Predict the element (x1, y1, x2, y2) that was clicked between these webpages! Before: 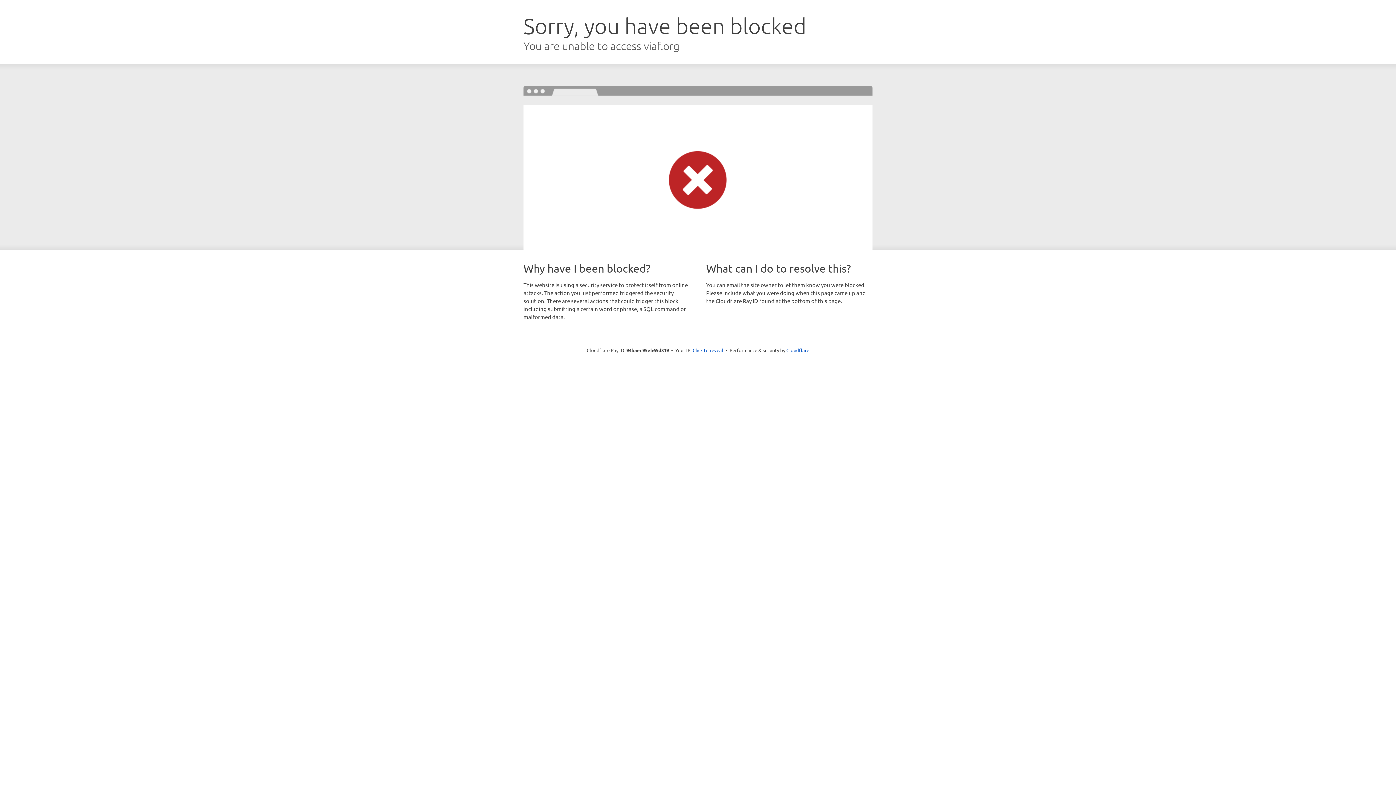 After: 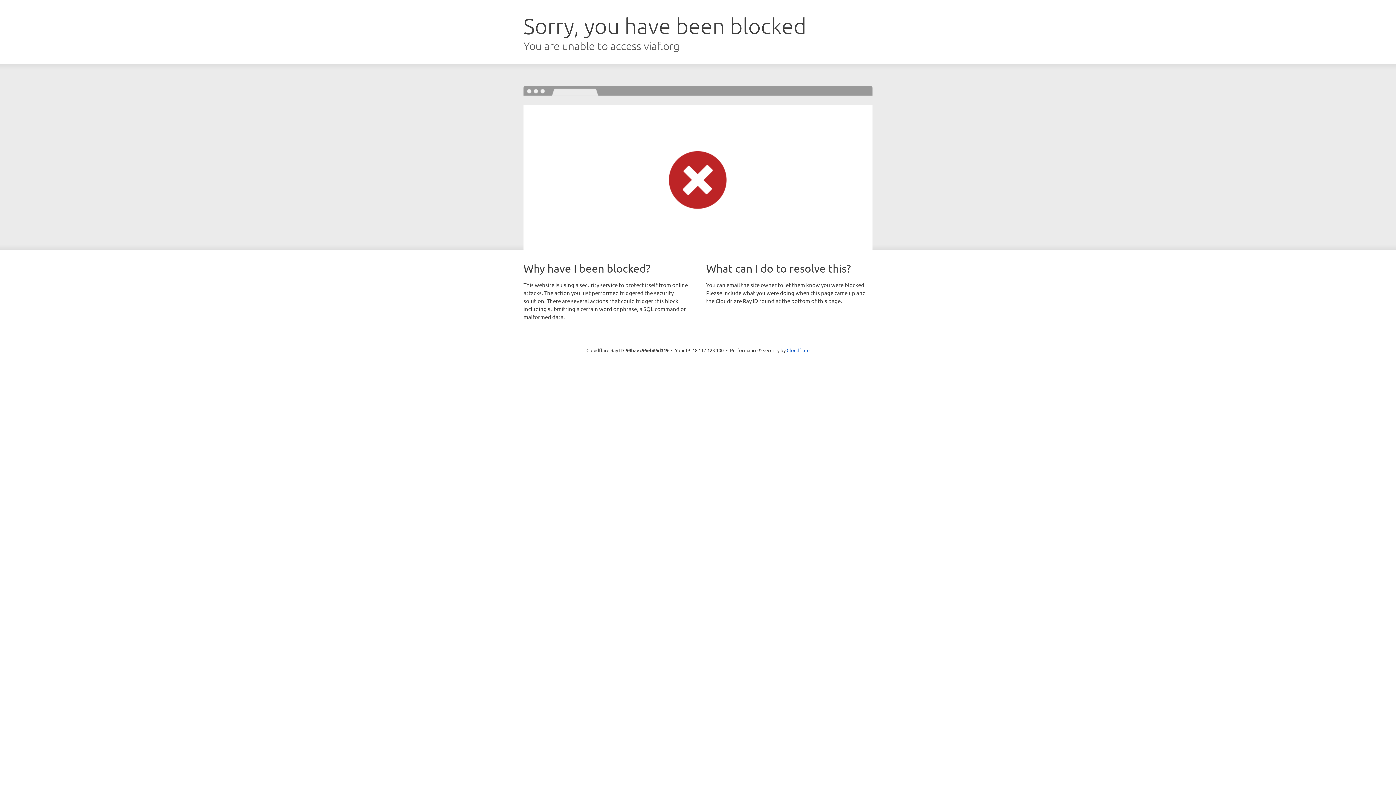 Action: bbox: (692, 346, 723, 353) label: Click to reveal